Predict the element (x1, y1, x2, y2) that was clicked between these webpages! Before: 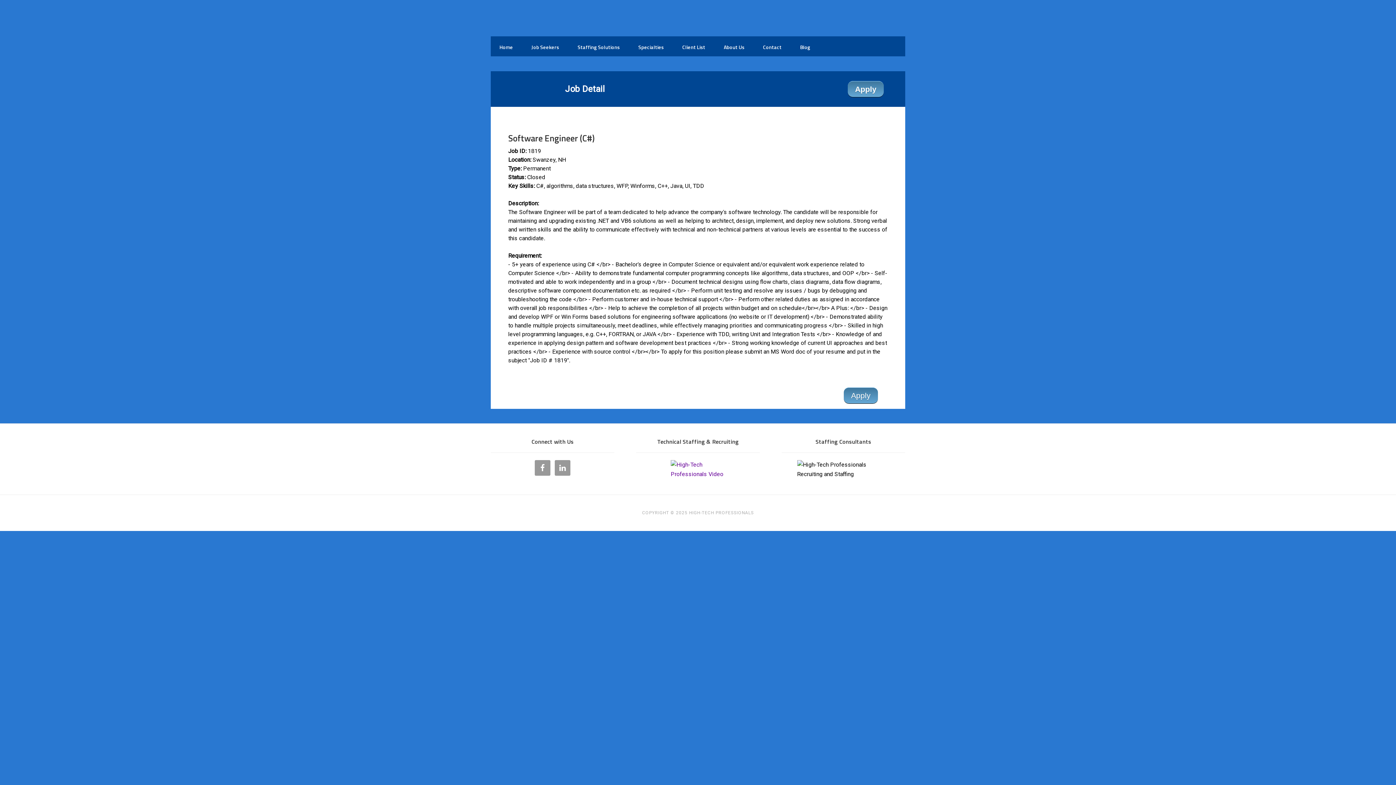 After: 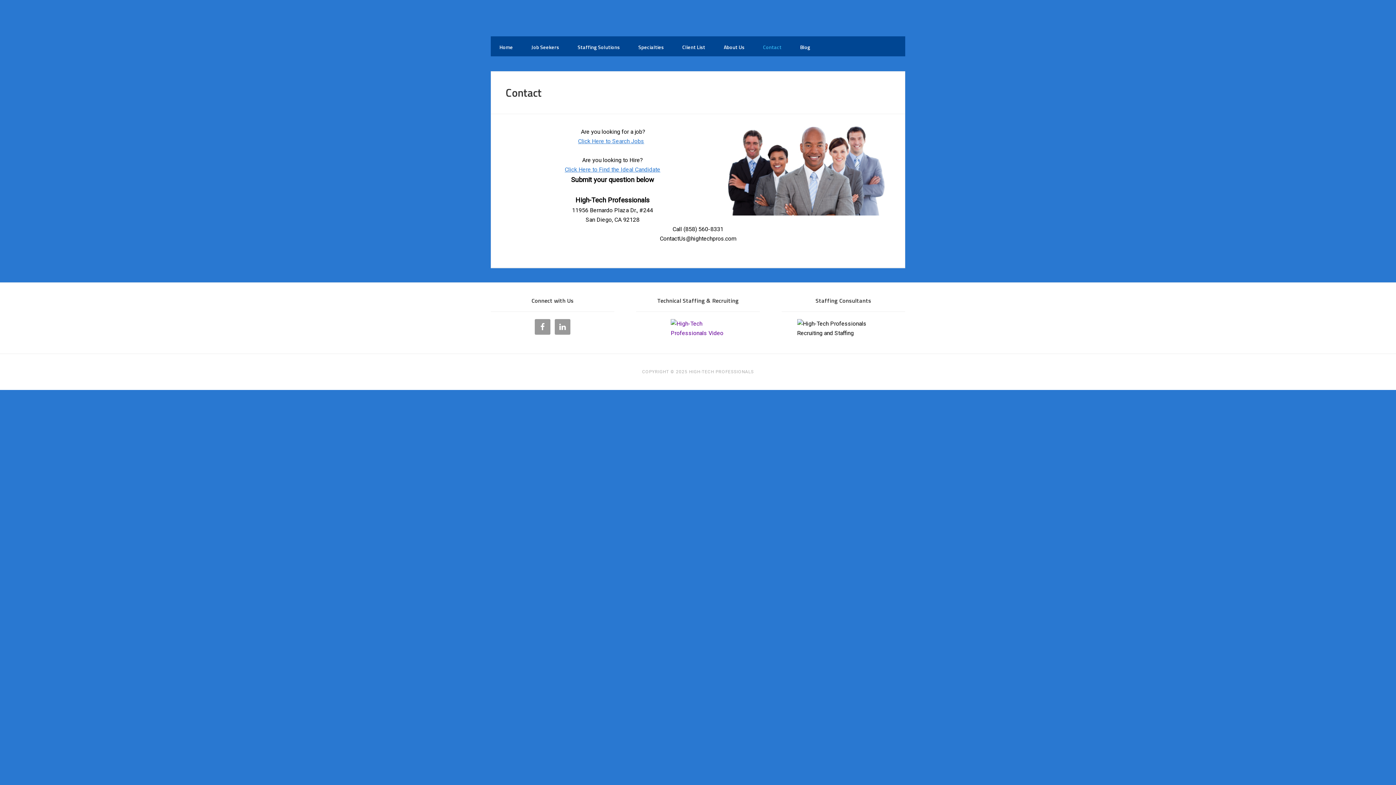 Action: bbox: (754, 37, 790, 56) label: Contact